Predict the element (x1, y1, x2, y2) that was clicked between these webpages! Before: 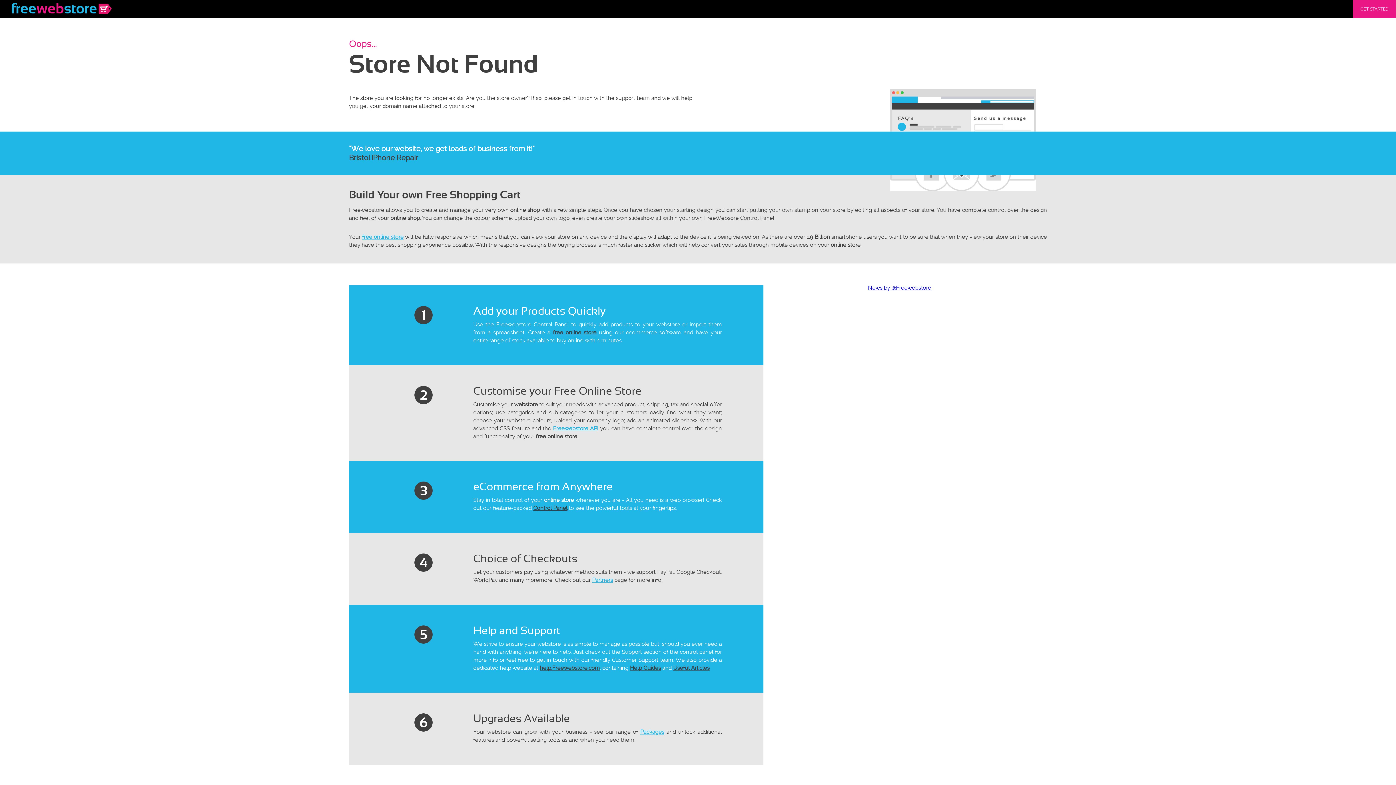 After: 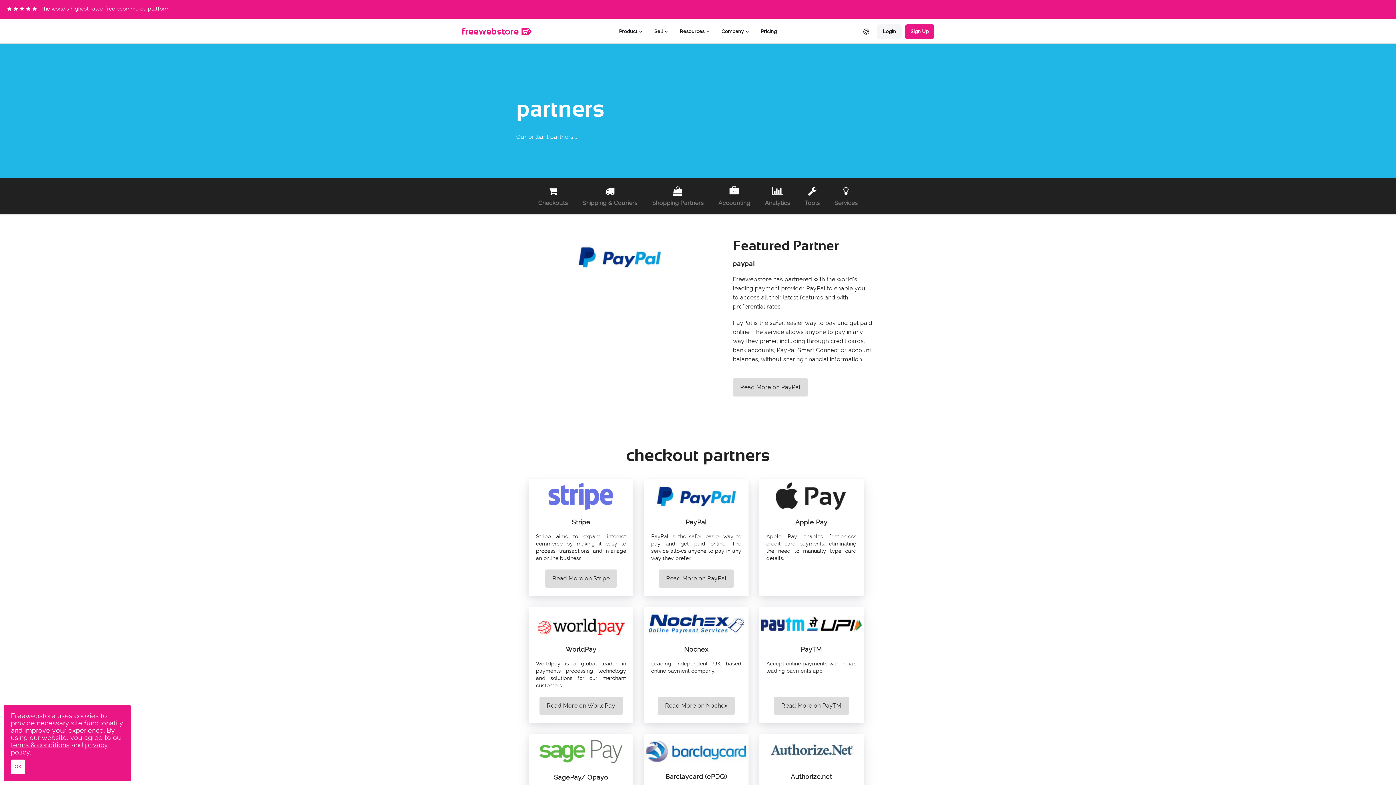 Action: bbox: (592, 577, 613, 583) label: Partners